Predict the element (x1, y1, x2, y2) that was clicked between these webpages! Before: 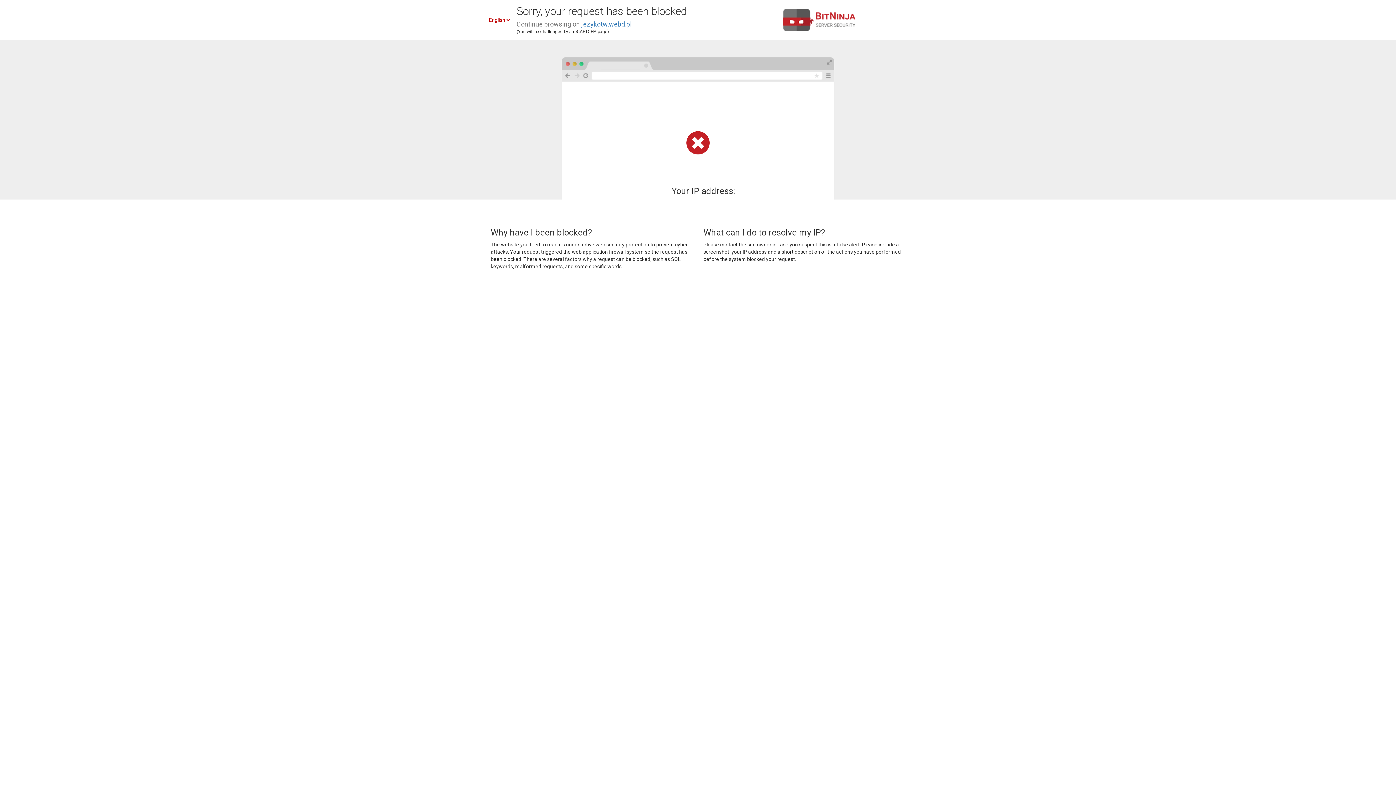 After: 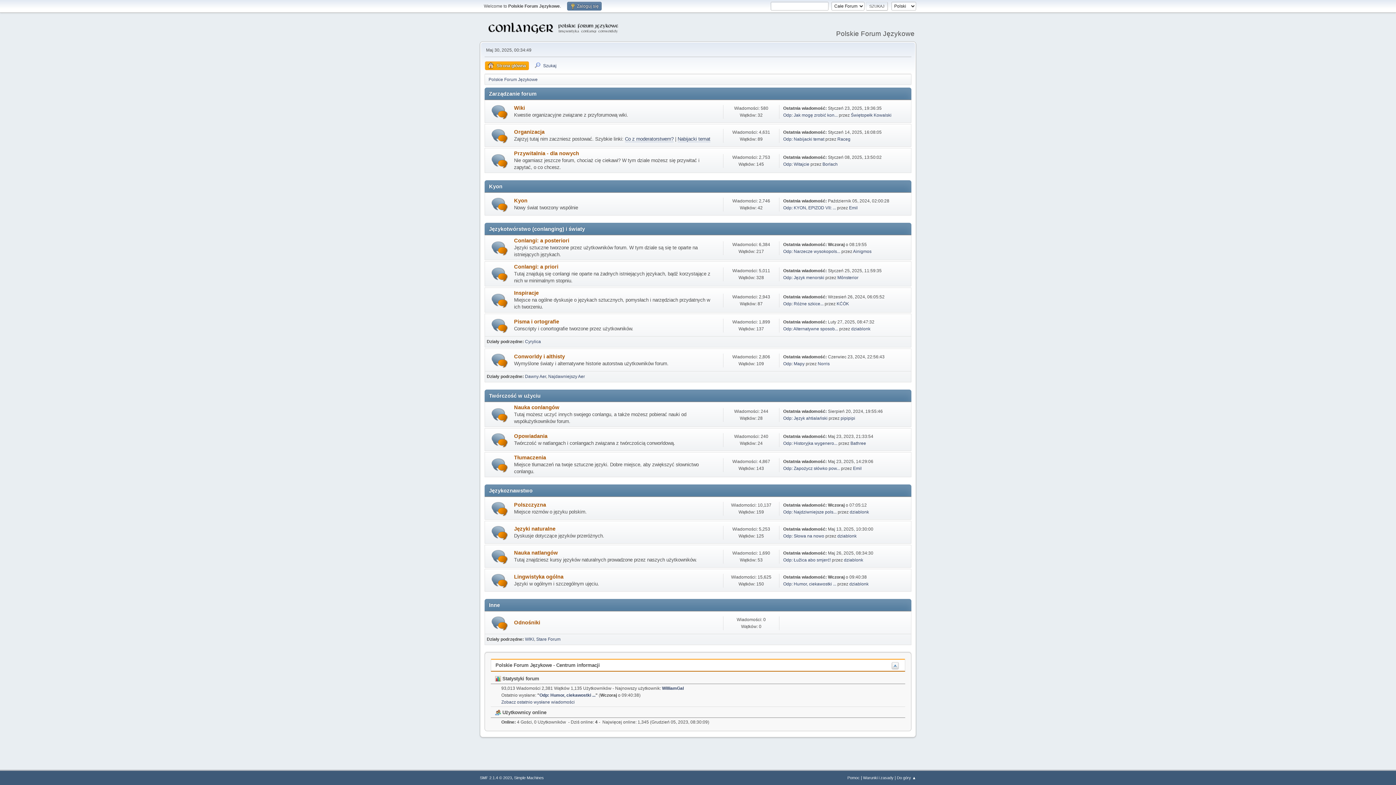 Action: label: jezykotw.webd.pl bbox: (581, 20, 631, 28)